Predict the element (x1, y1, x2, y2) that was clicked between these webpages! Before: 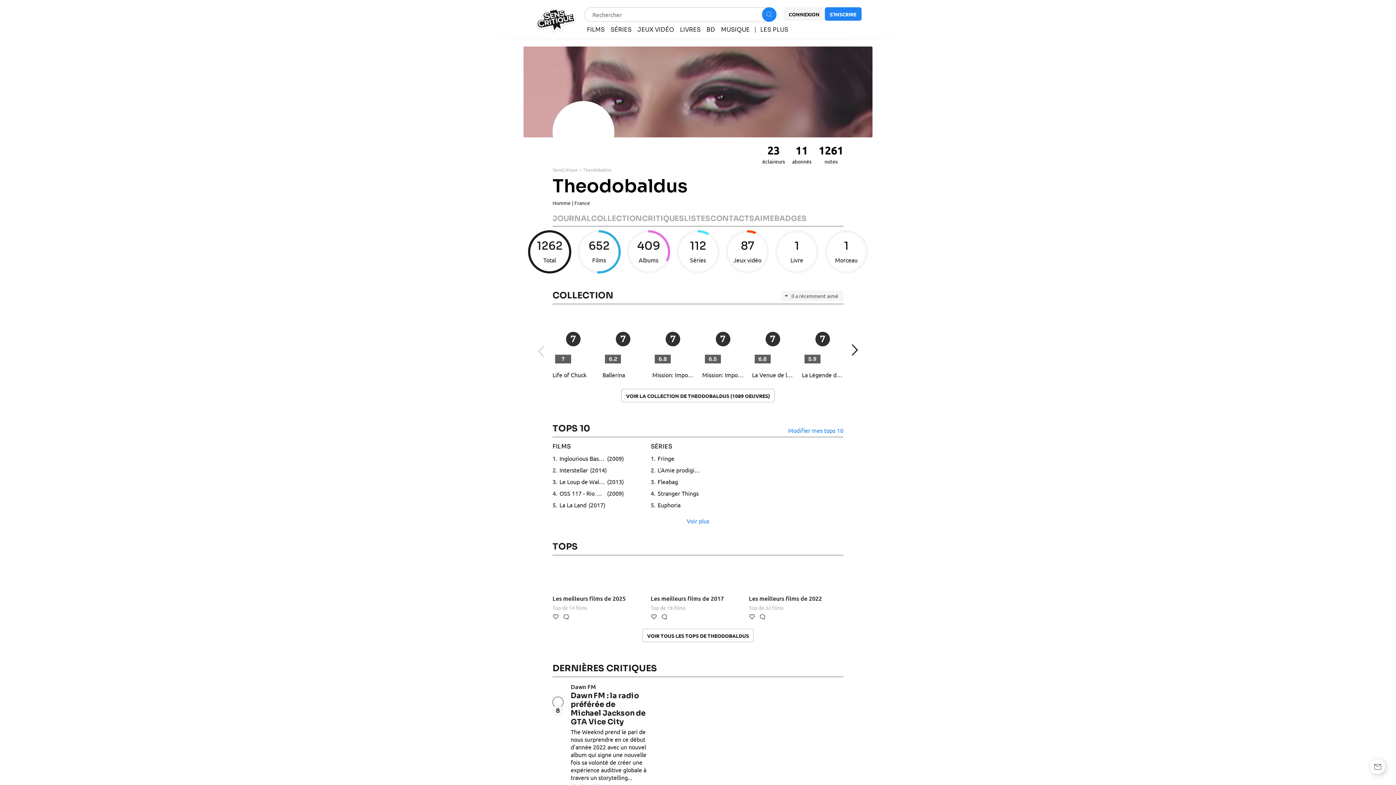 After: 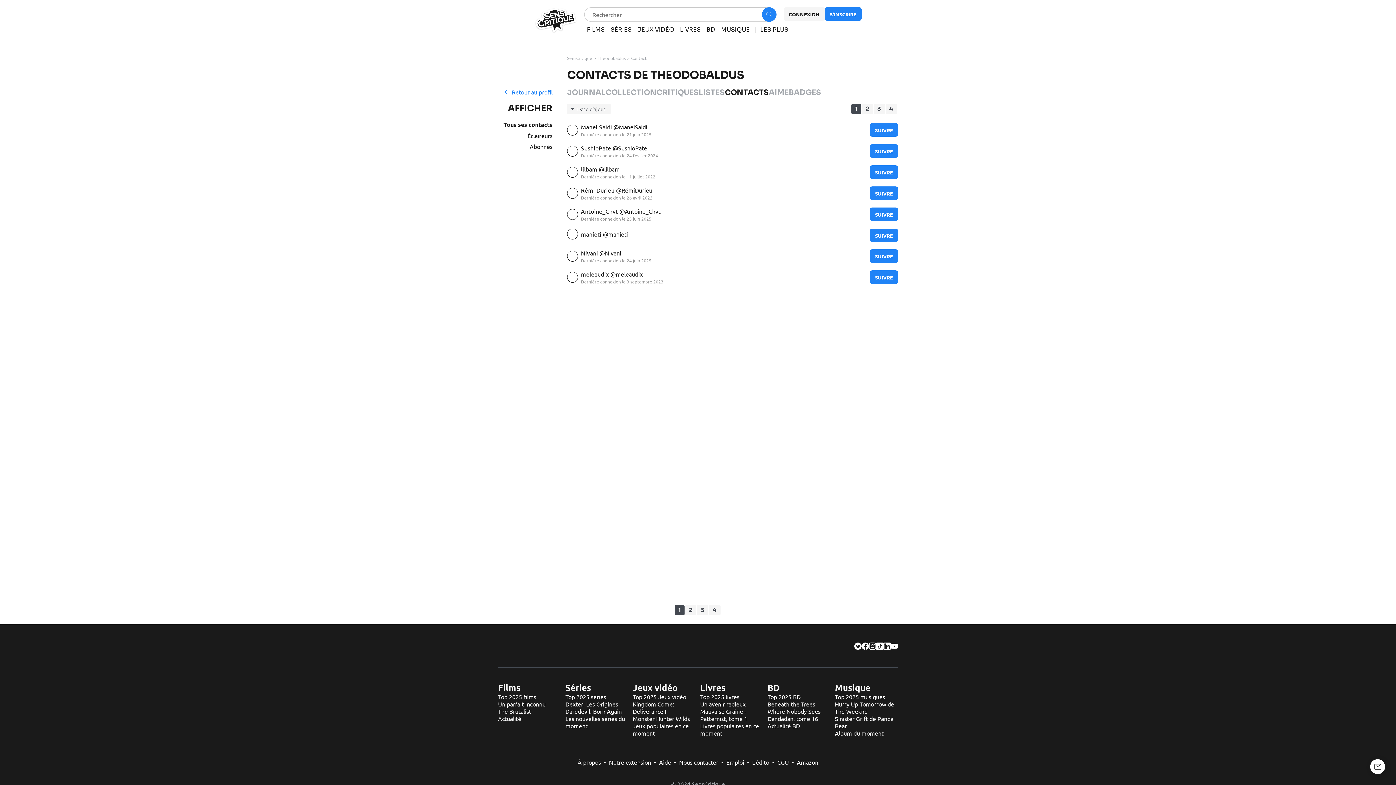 Action: bbox: (710, 214, 754, 223) label: CONTACTS